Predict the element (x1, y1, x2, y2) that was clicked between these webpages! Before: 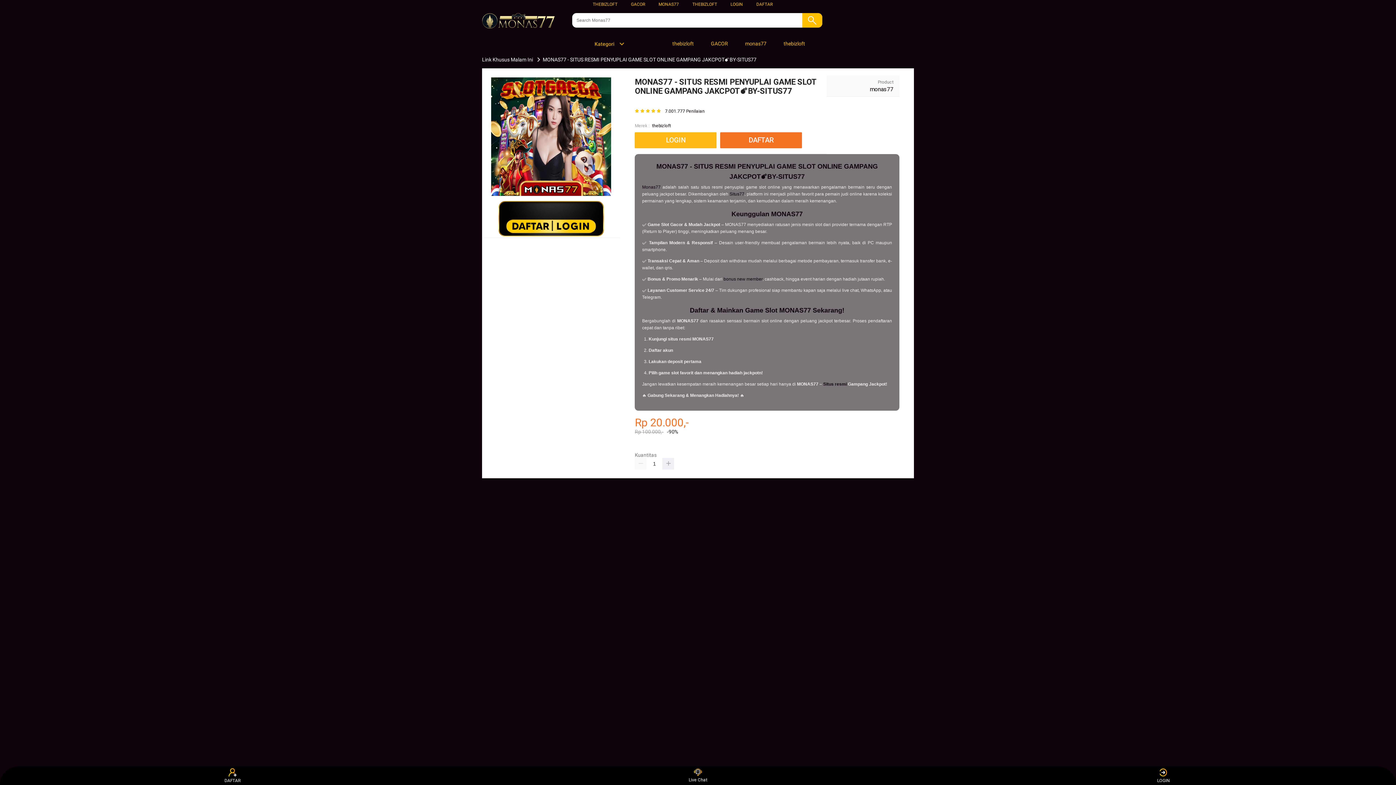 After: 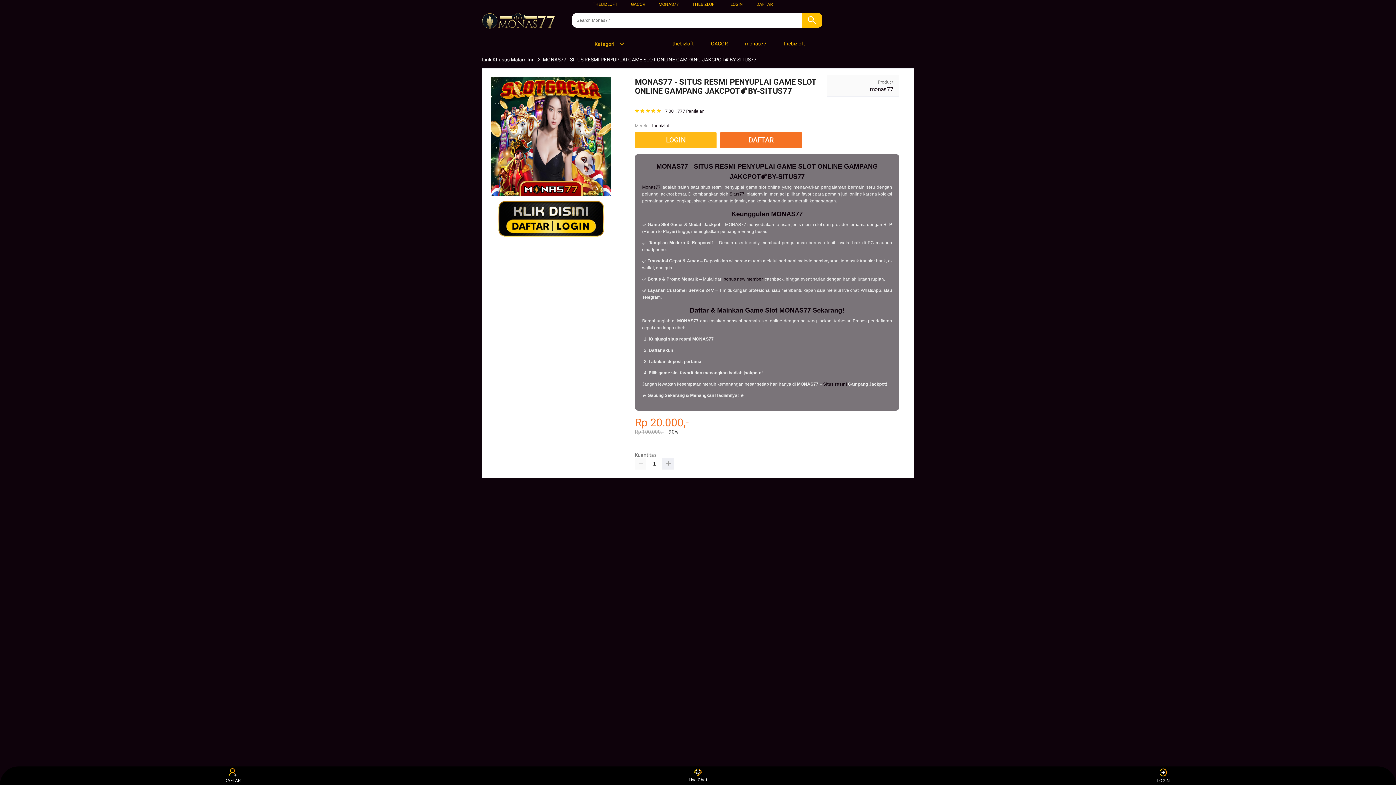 Action: label: Link Khusus Malam Ini bbox: (480, 56, 534, 62)